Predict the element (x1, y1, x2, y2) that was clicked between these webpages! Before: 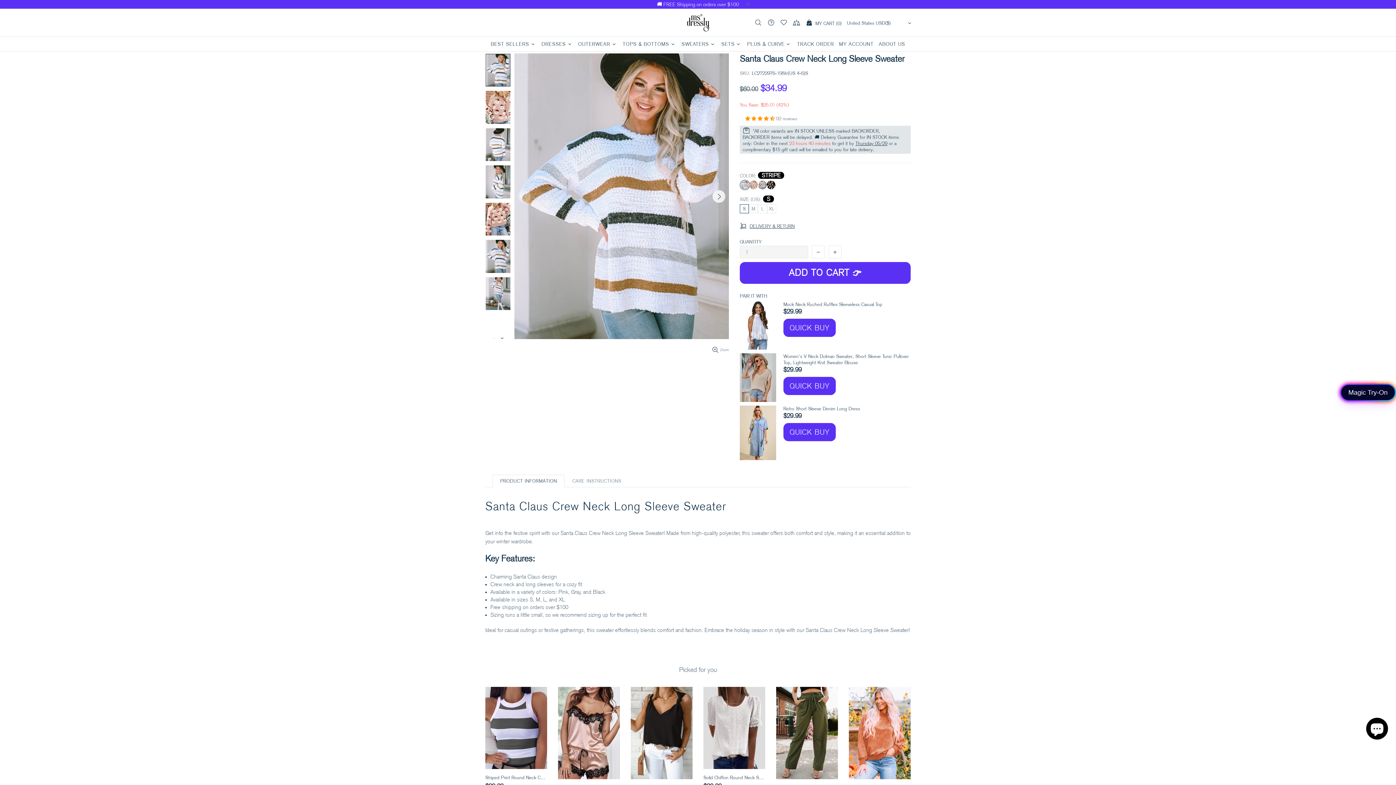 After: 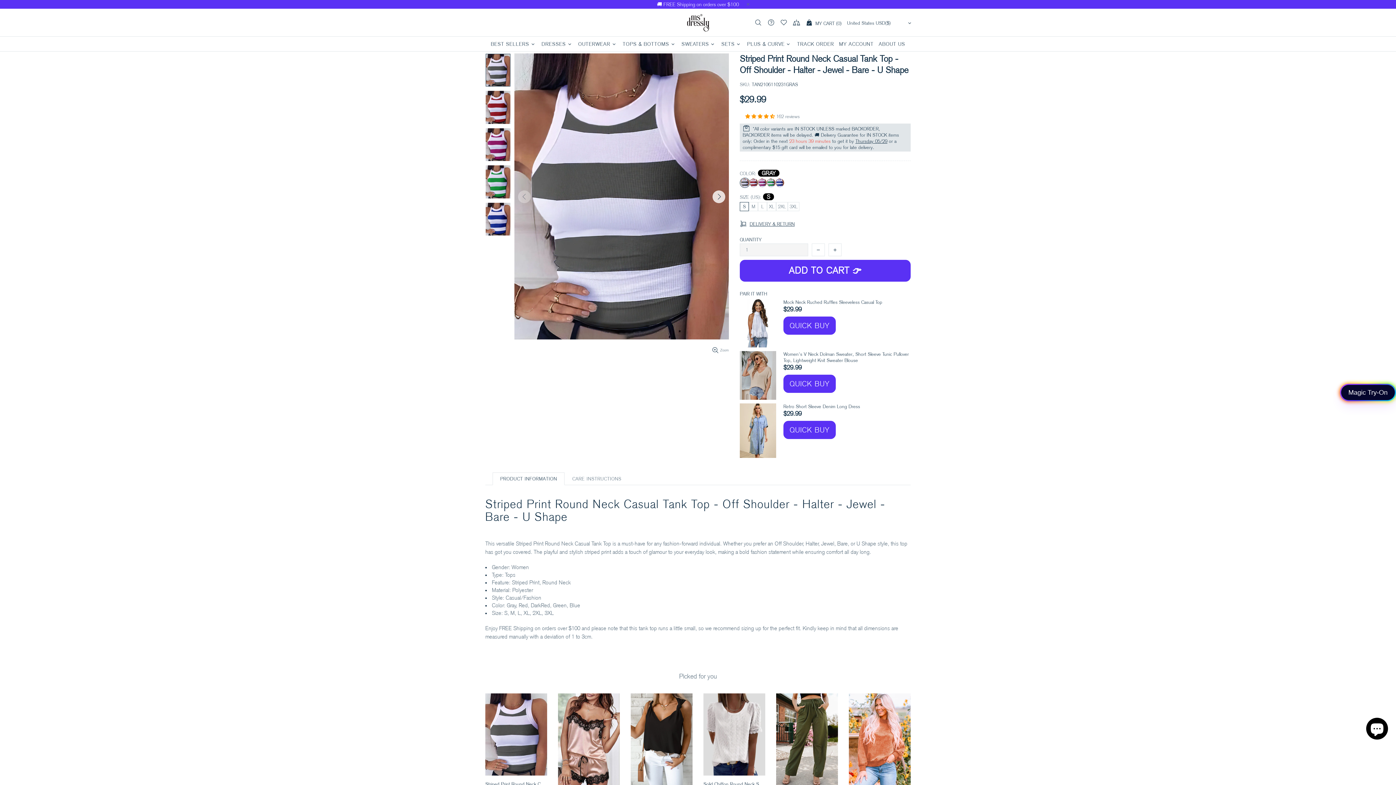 Action: bbox: (485, 749, 547, 769)